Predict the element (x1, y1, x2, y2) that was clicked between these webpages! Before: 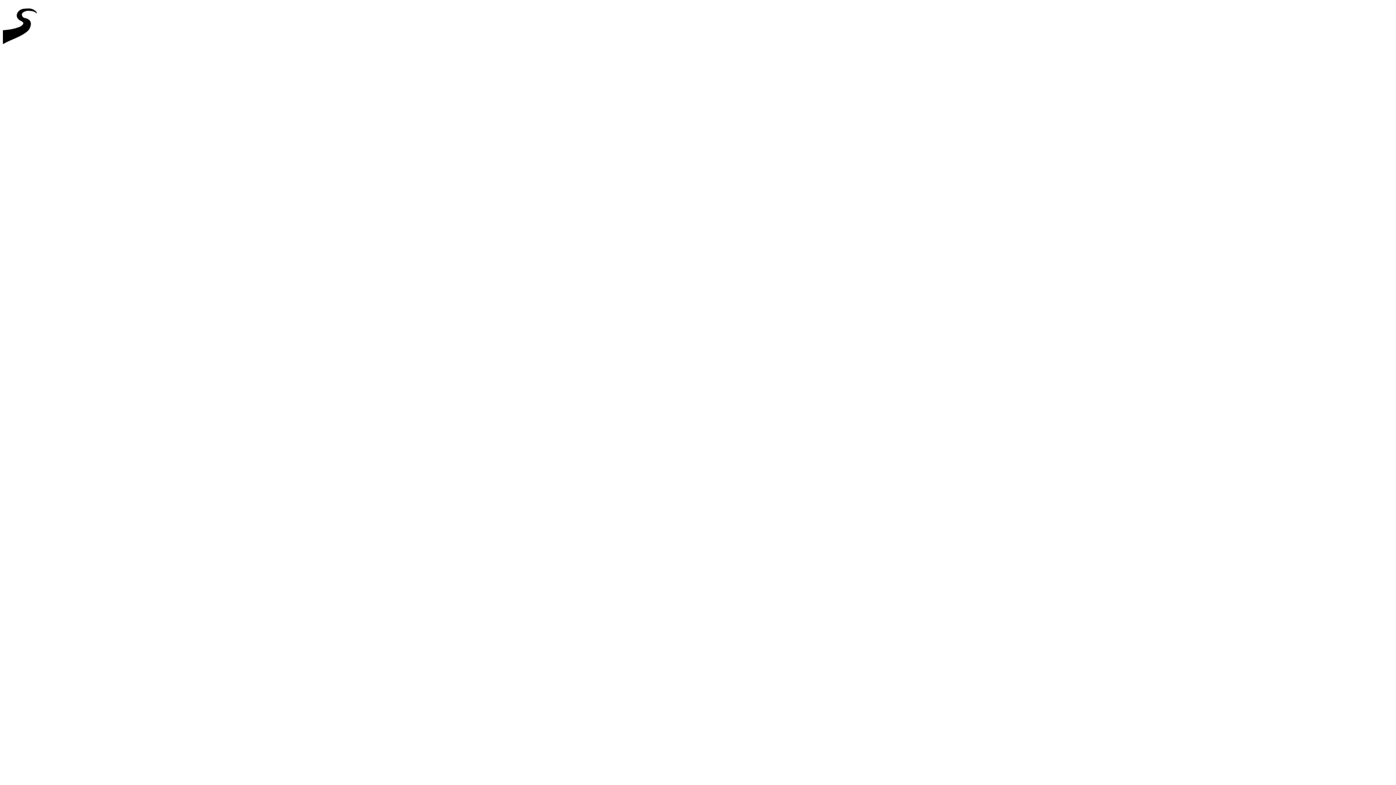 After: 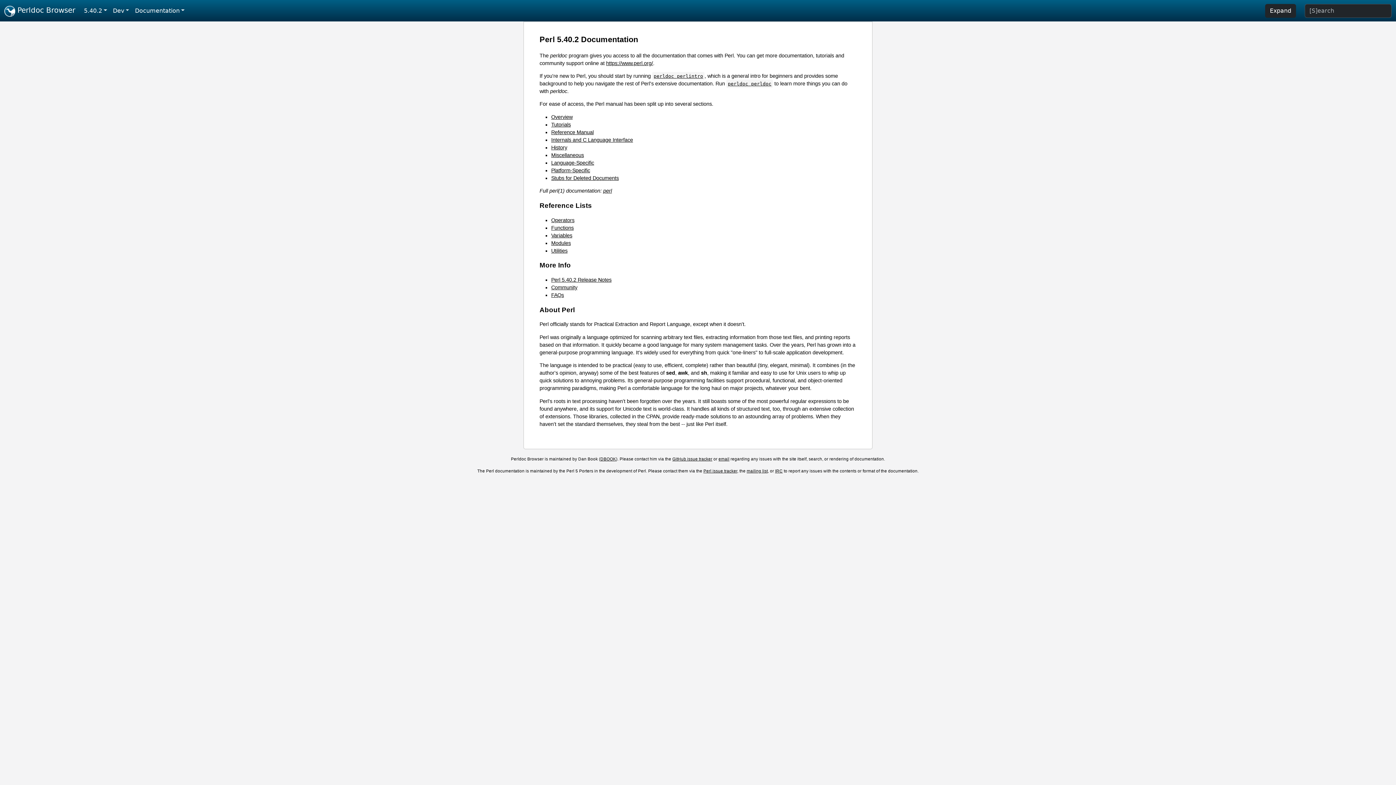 Action: bbox: (2, 46, 44, 52)